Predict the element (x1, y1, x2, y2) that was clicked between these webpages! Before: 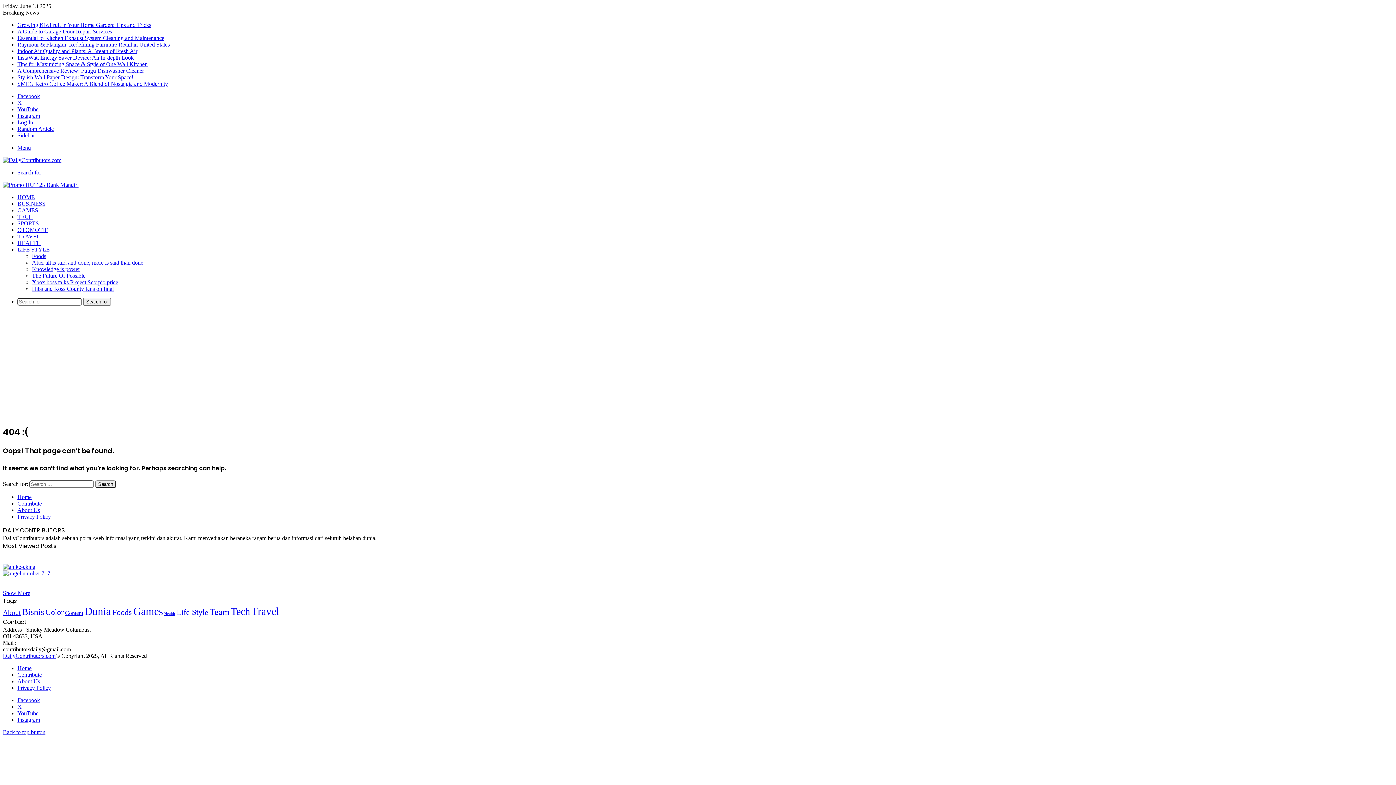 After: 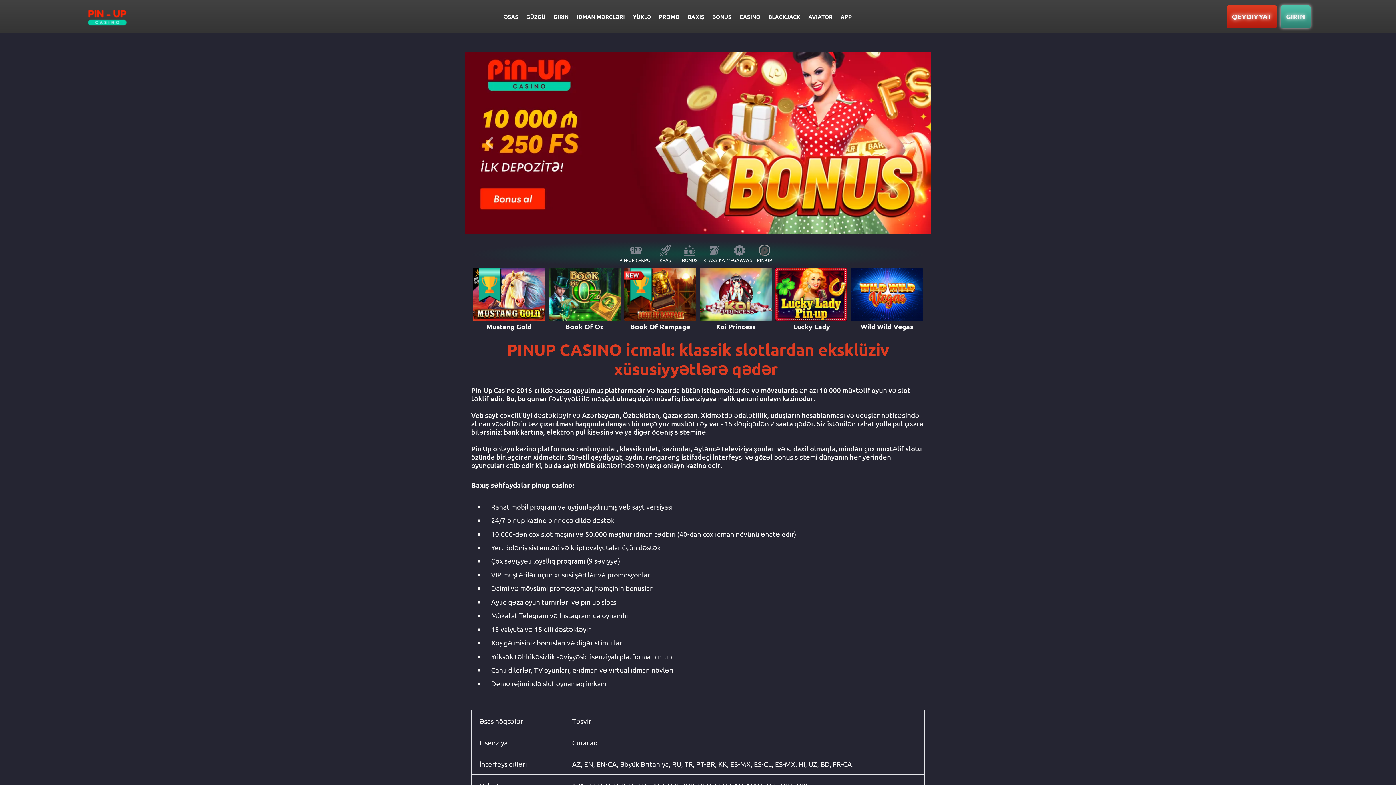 Action: label: pin up bbox: (33, 2, 34, 3)